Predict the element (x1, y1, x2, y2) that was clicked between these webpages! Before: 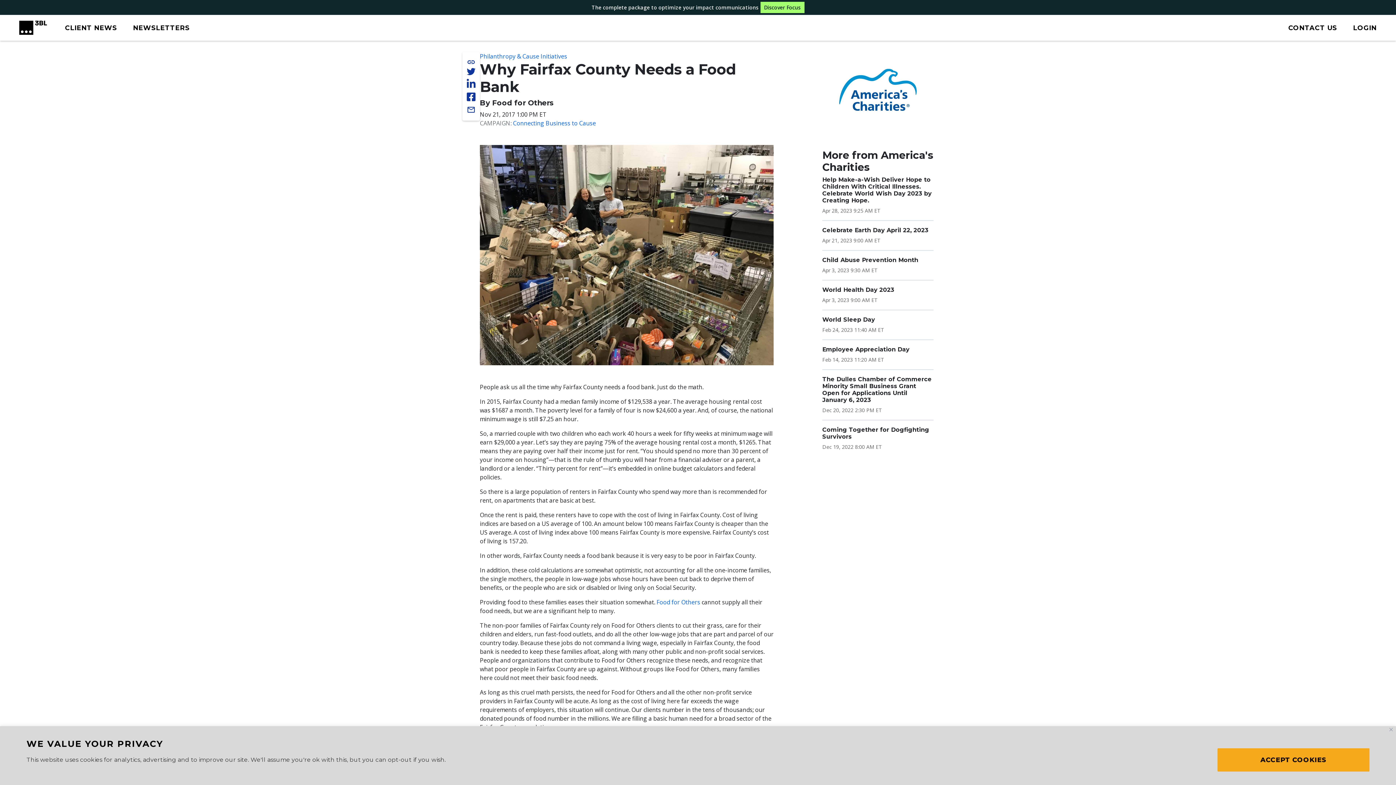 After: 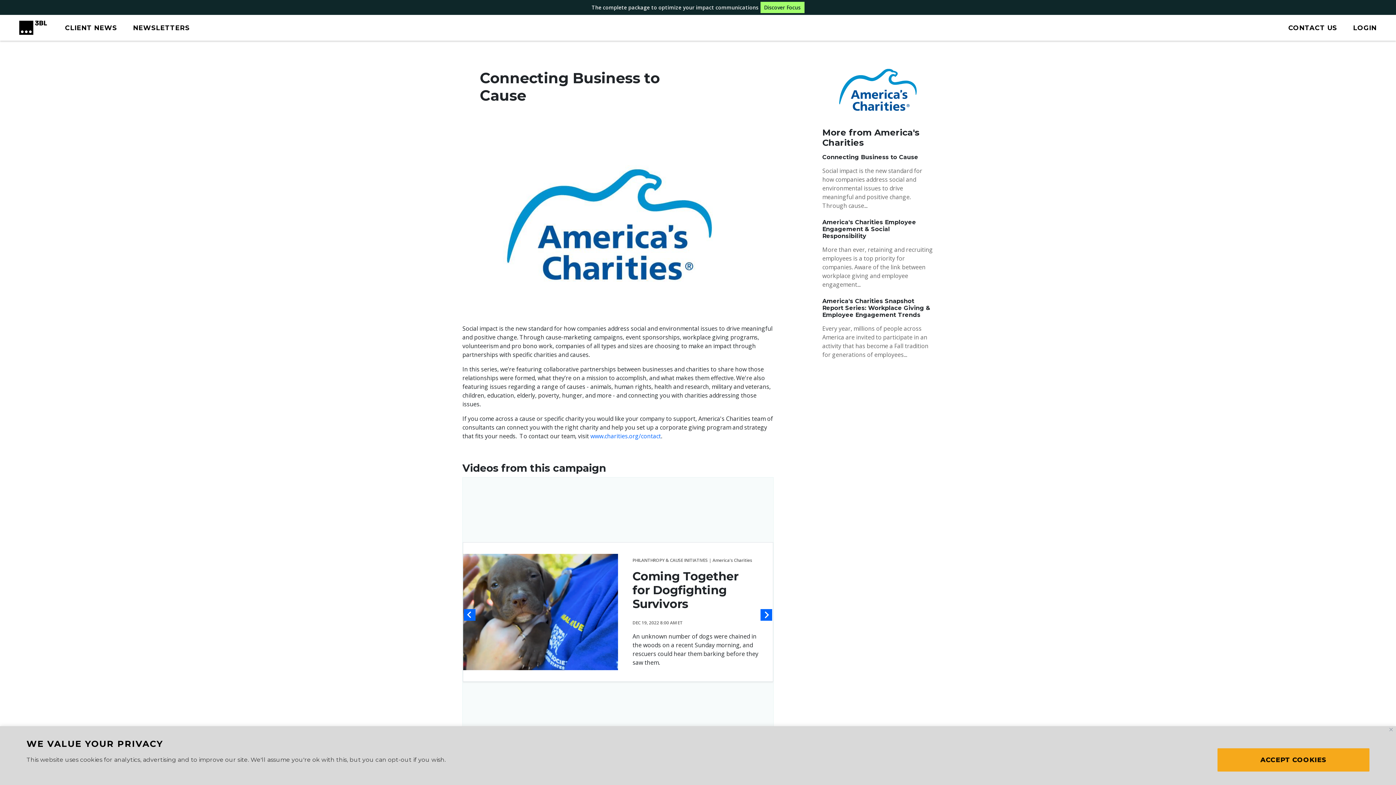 Action: label: Connecting Business to Cause bbox: (513, 119, 596, 127)